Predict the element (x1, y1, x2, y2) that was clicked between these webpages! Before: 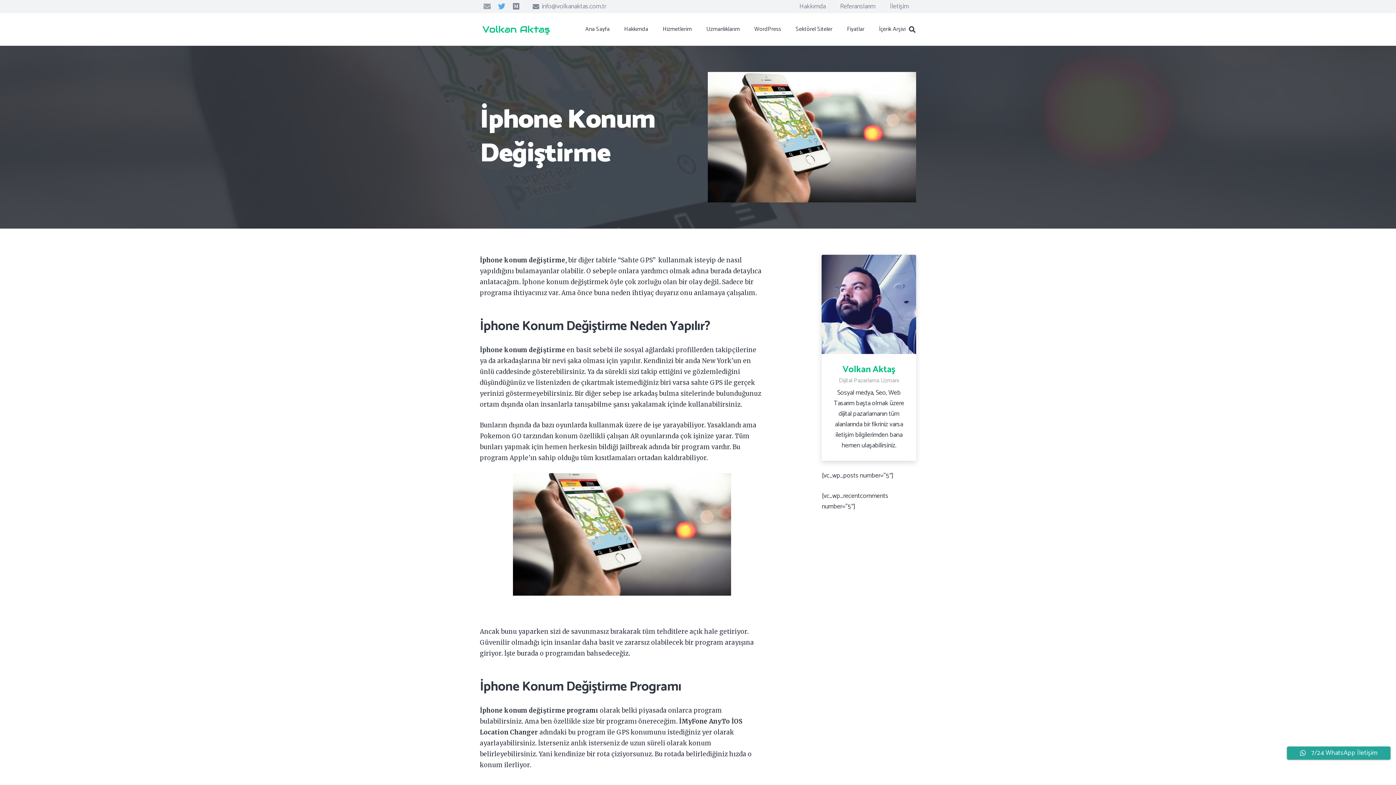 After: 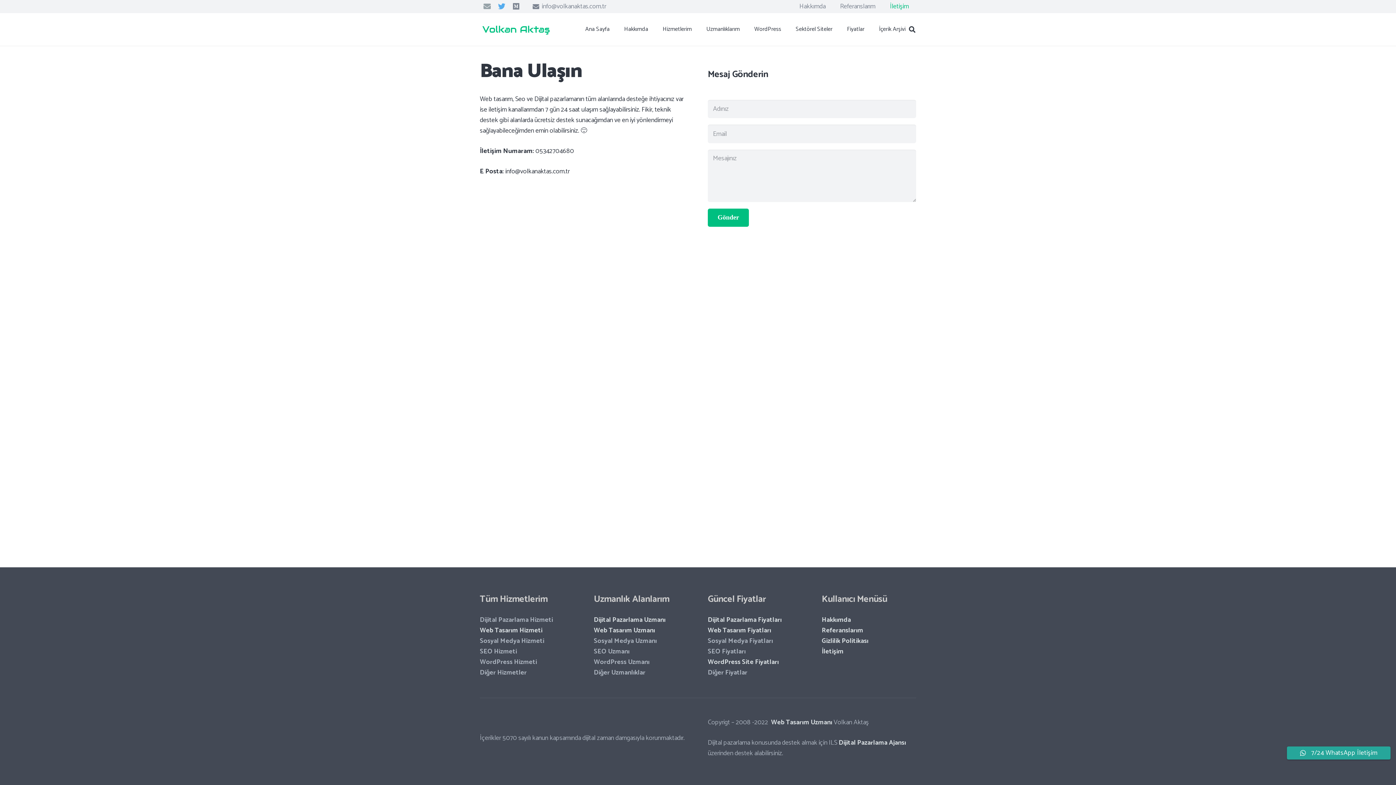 Action: label: Volkan Aktaş bbox: (821, 254, 916, 354)